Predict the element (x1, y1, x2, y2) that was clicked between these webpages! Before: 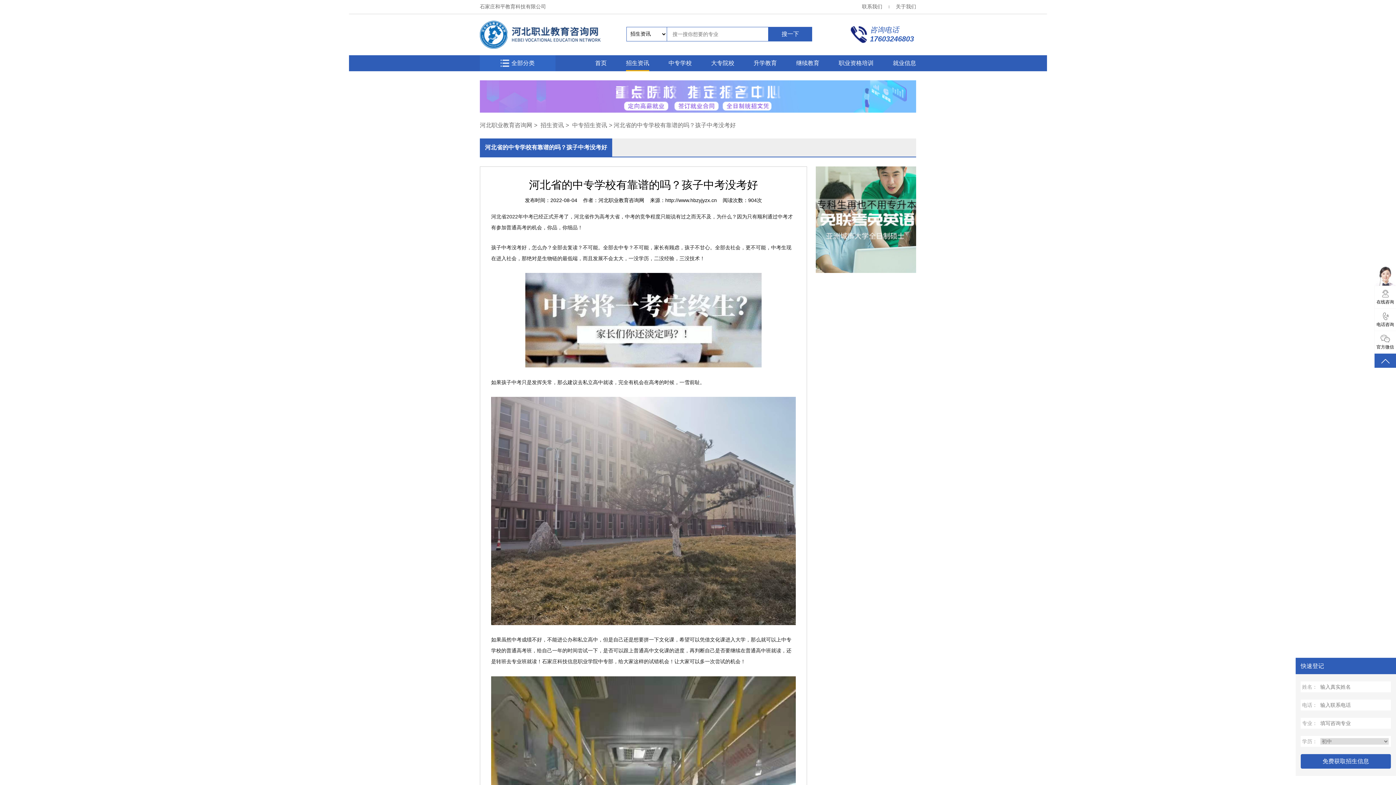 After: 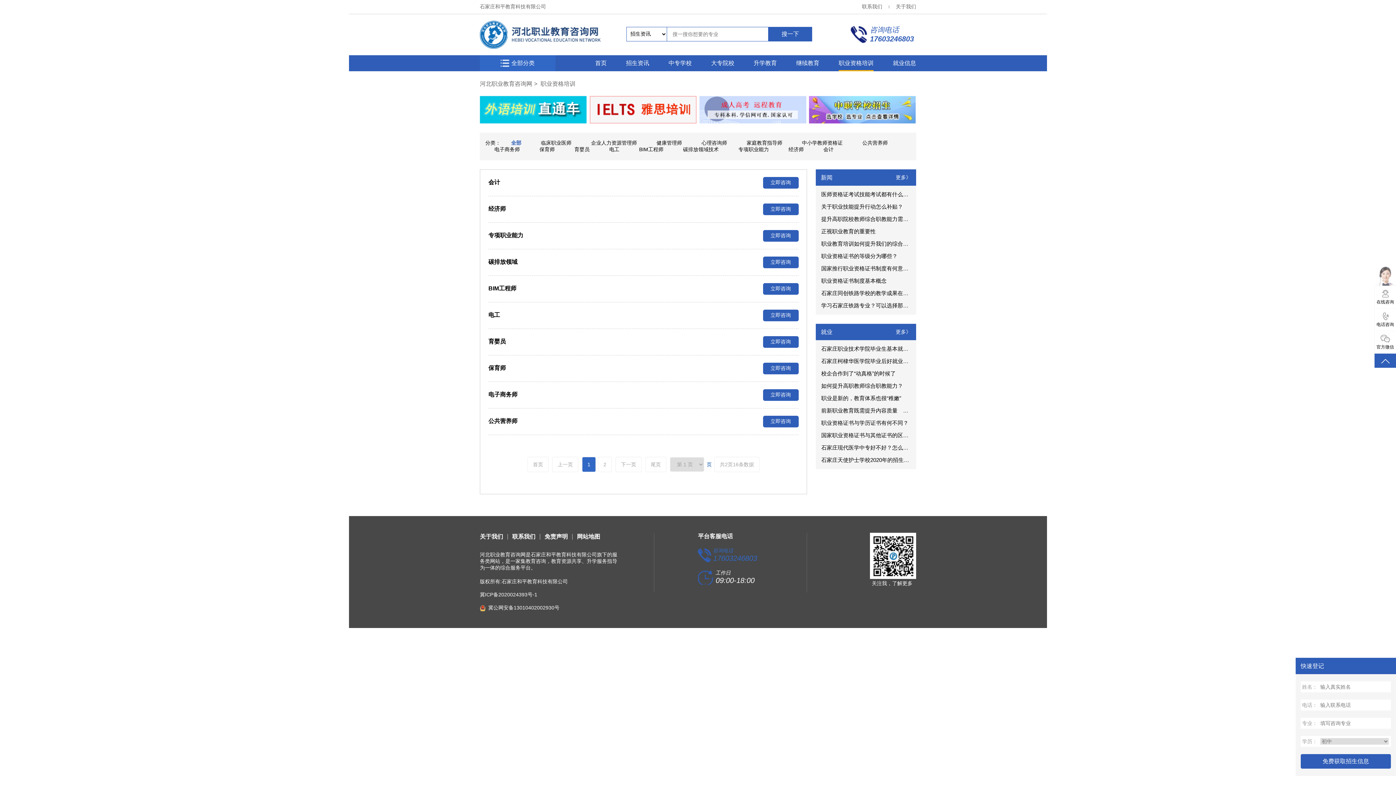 Action: bbox: (838, 55, 873, 71) label: 职业资格培训